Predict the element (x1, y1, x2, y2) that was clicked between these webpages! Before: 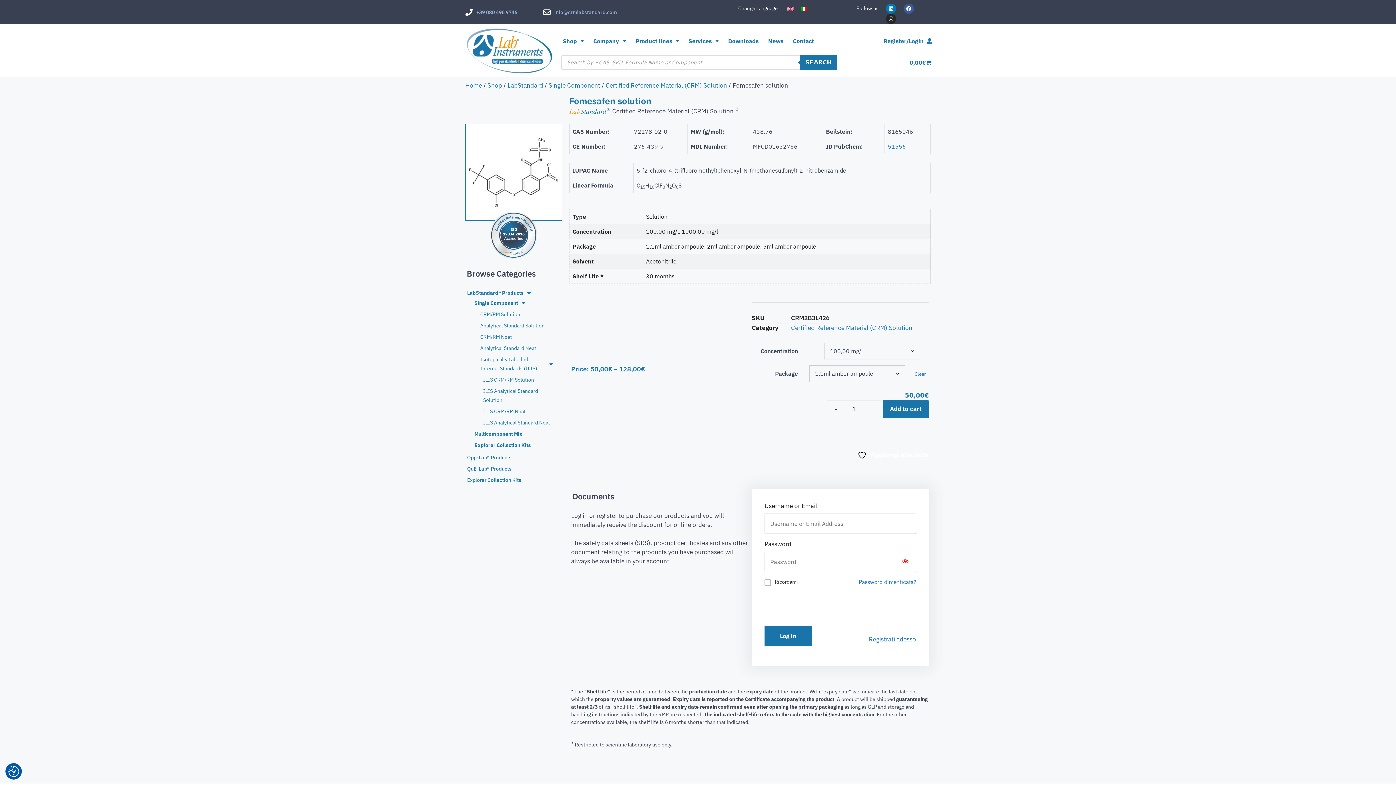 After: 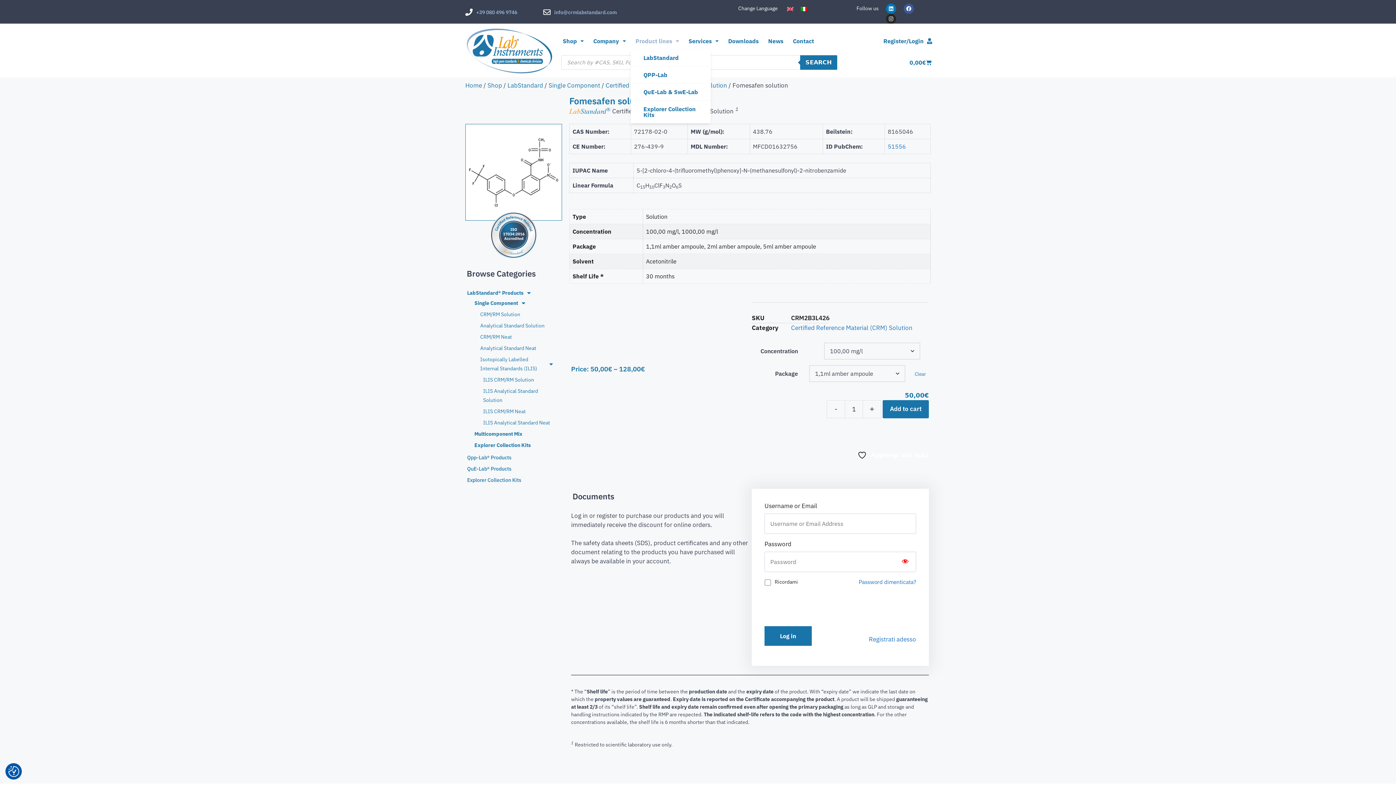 Action: bbox: (630, 32, 684, 49) label: Product lines